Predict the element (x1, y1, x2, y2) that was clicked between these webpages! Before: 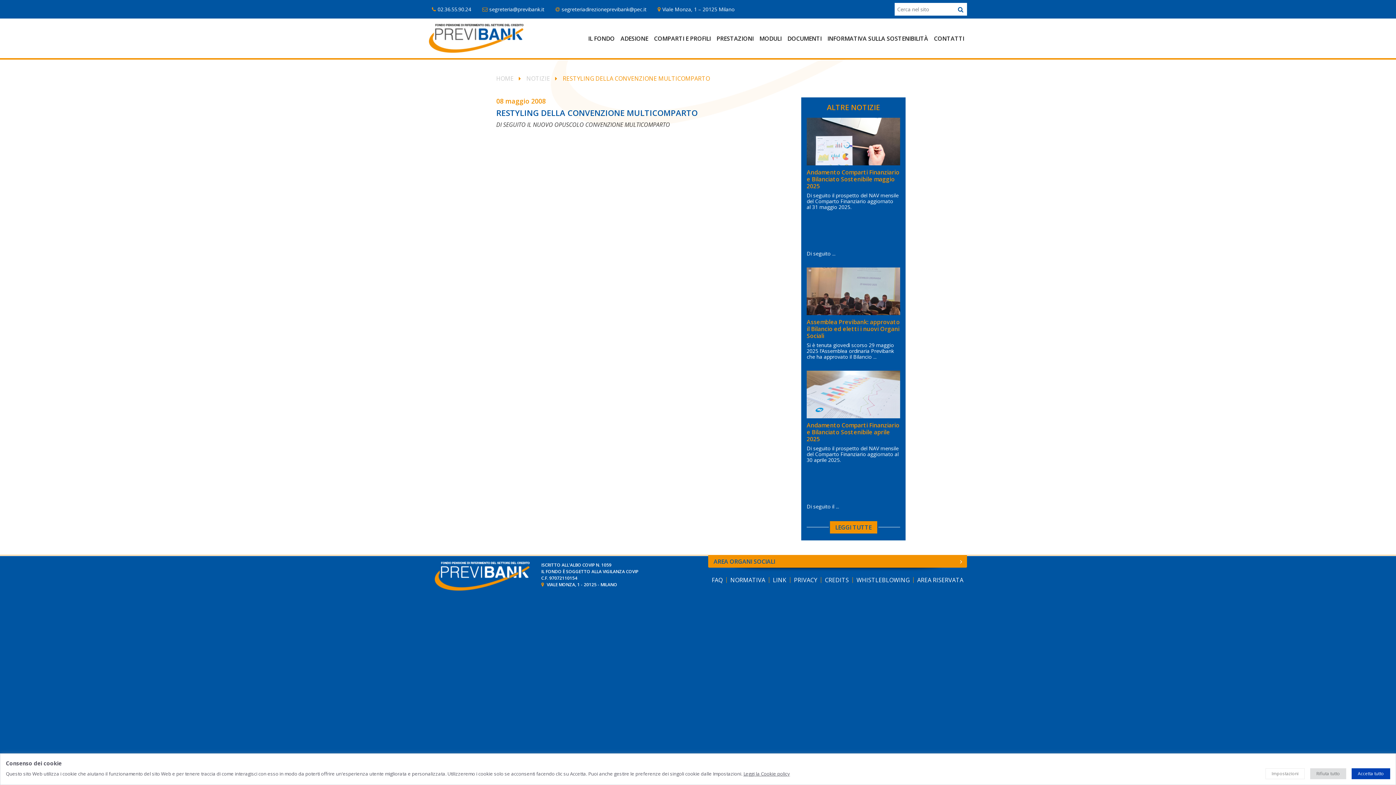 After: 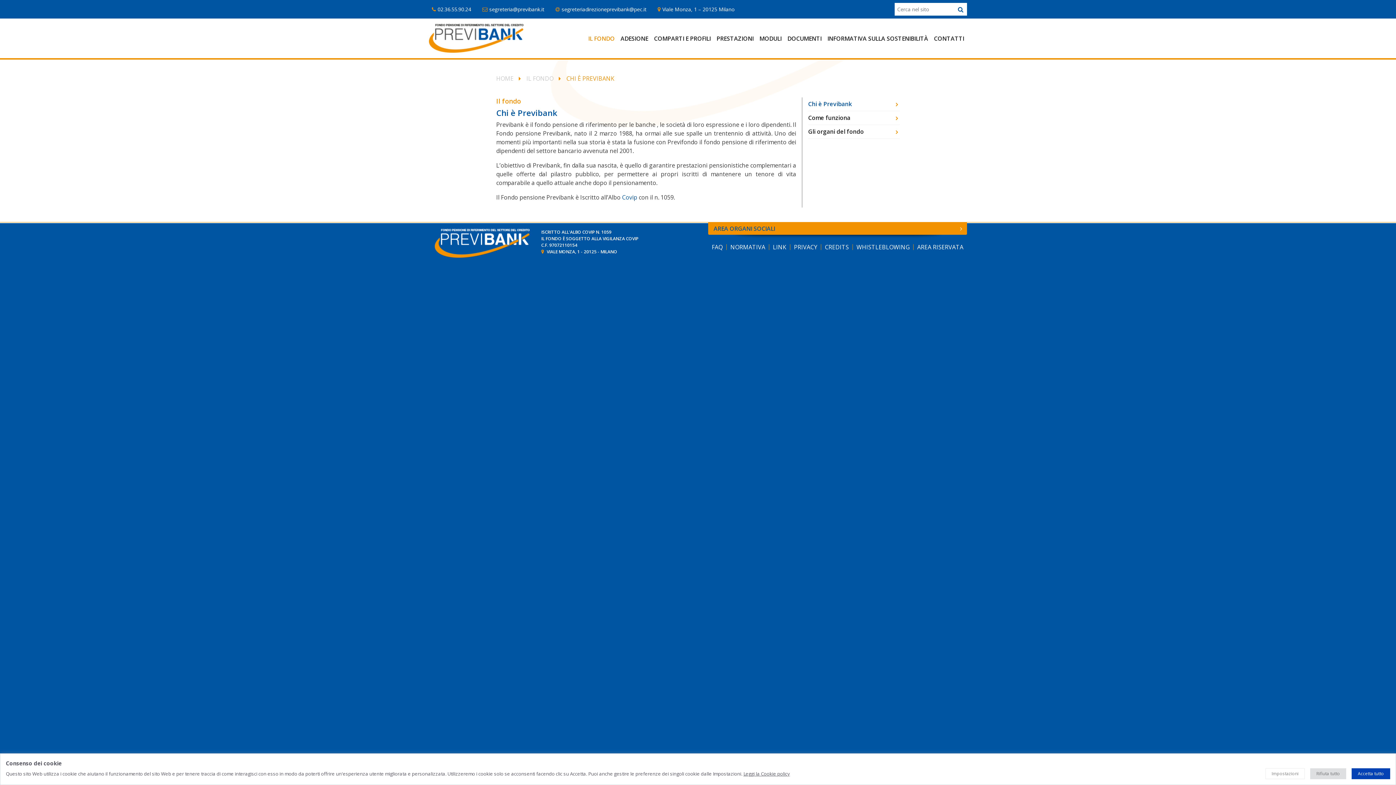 Action: label: IL FONDO bbox: (585, 31, 617, 45)